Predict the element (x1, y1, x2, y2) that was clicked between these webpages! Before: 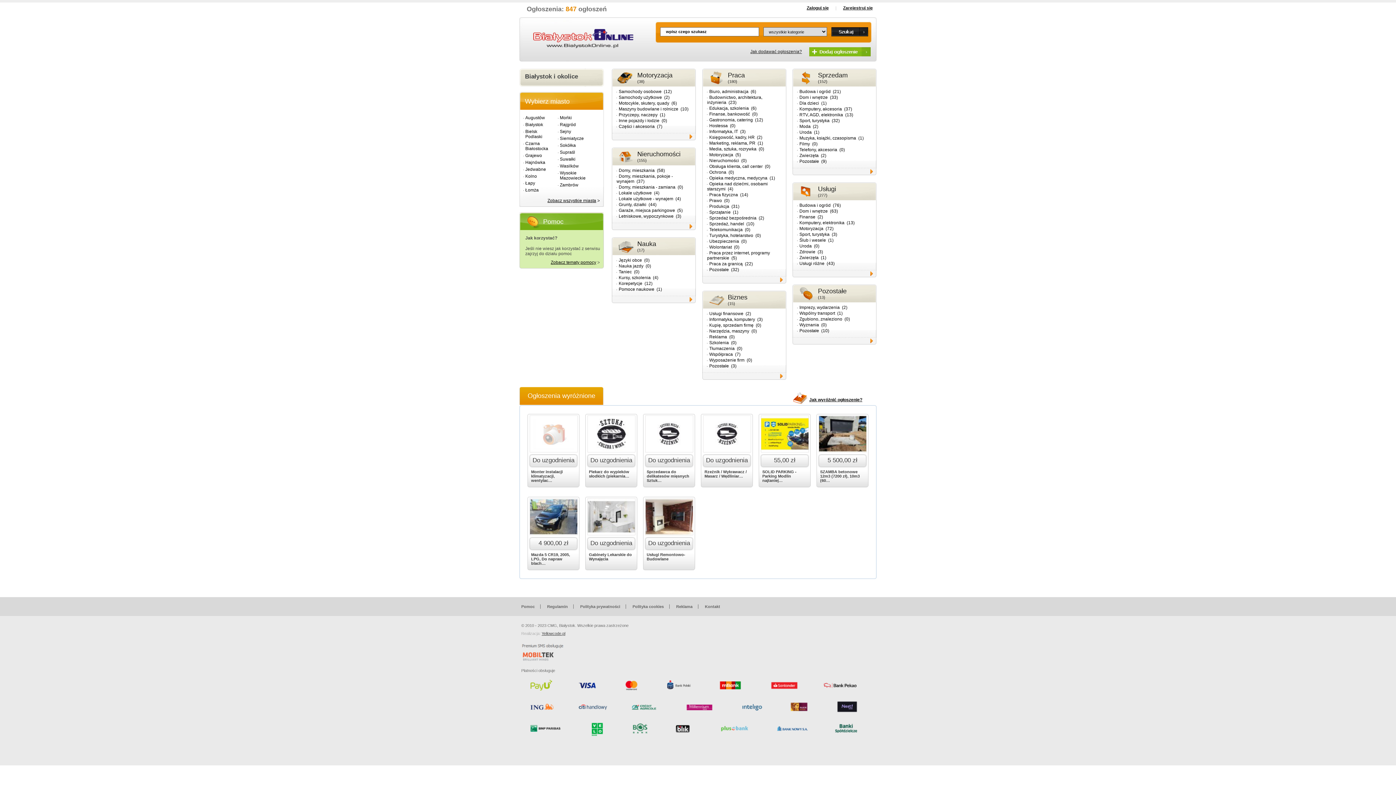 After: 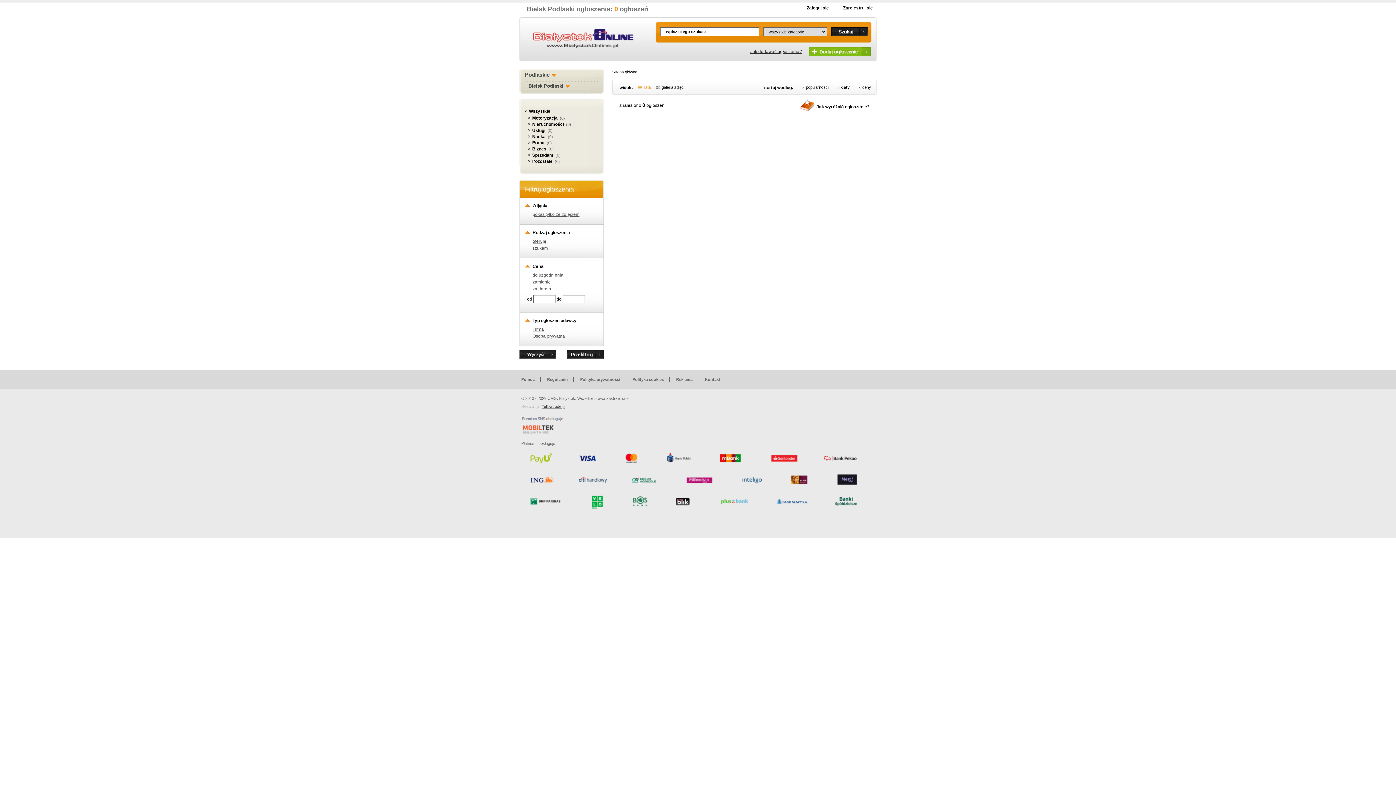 Action: label: Bielsk Podlaski bbox: (525, 129, 542, 139)